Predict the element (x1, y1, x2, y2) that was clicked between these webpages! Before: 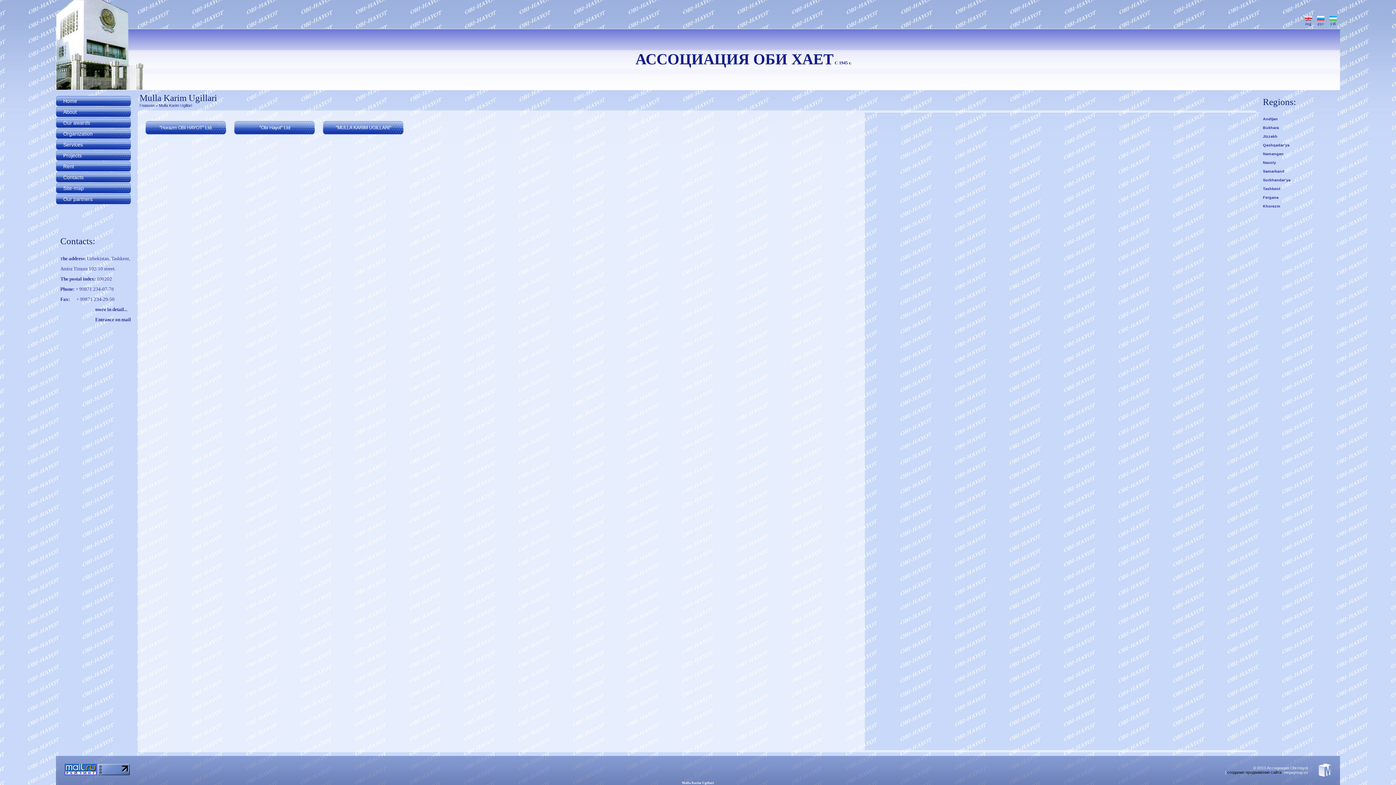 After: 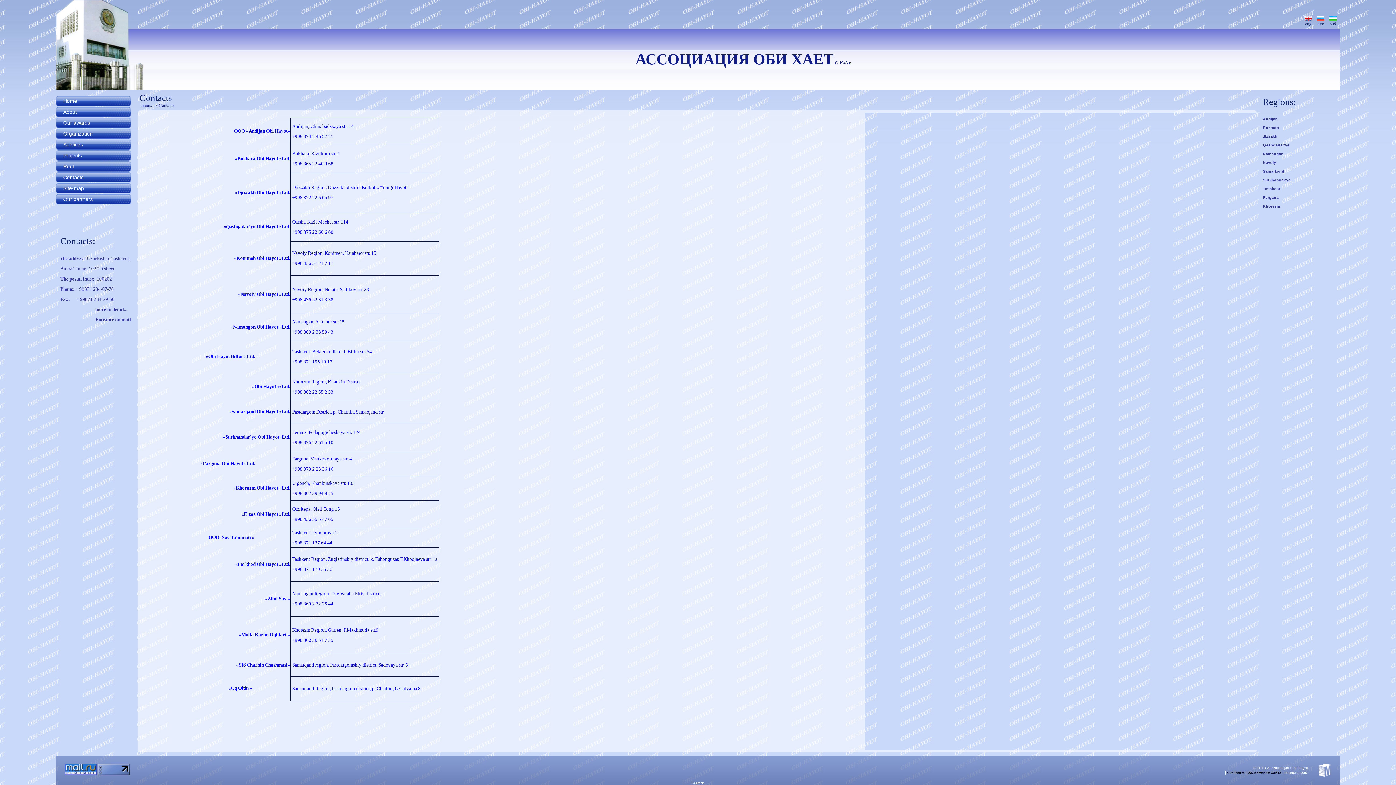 Action: bbox: (95, 306, 127, 312) label: more in detail...